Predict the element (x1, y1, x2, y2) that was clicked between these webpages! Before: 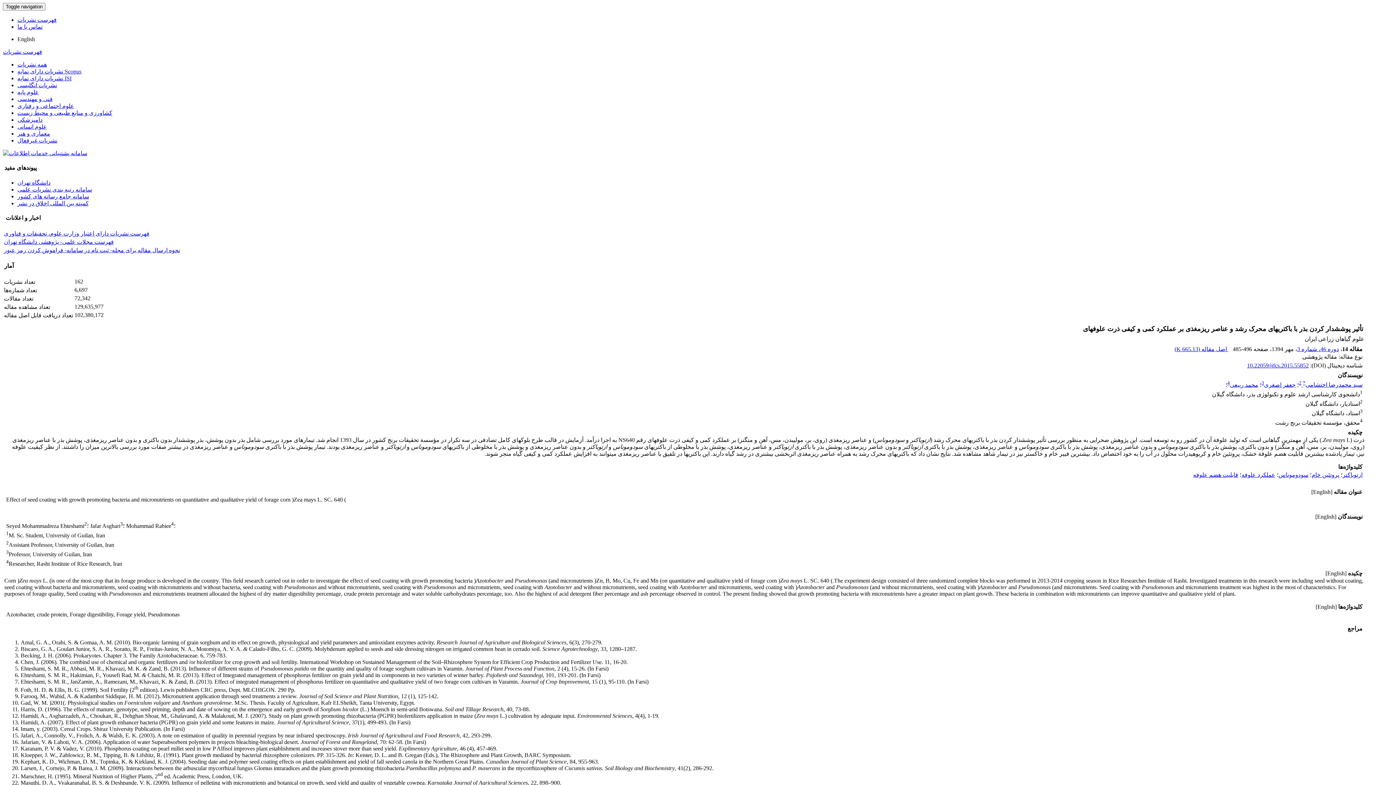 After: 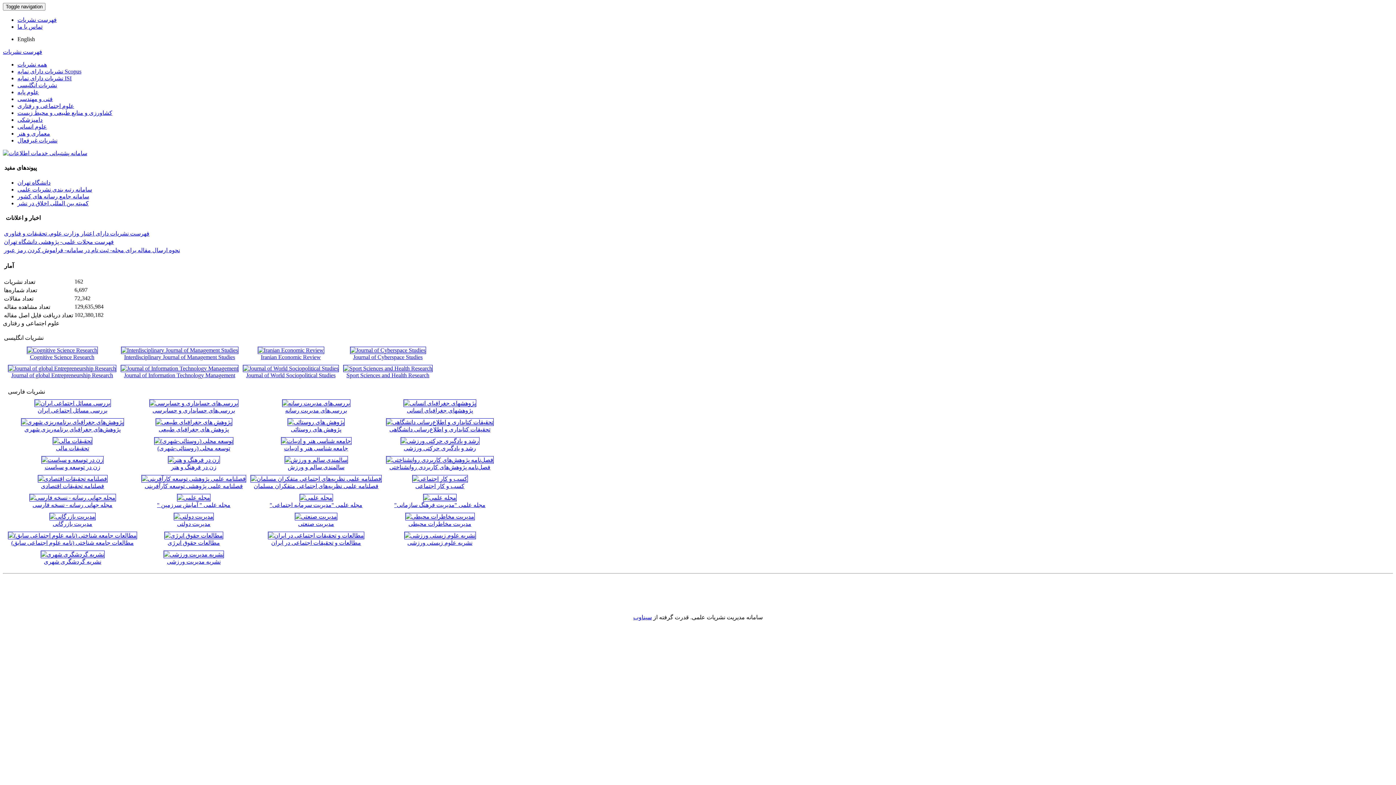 Action: bbox: (17, 102, 74, 109) label: علوم اجتماعی و رفتاری